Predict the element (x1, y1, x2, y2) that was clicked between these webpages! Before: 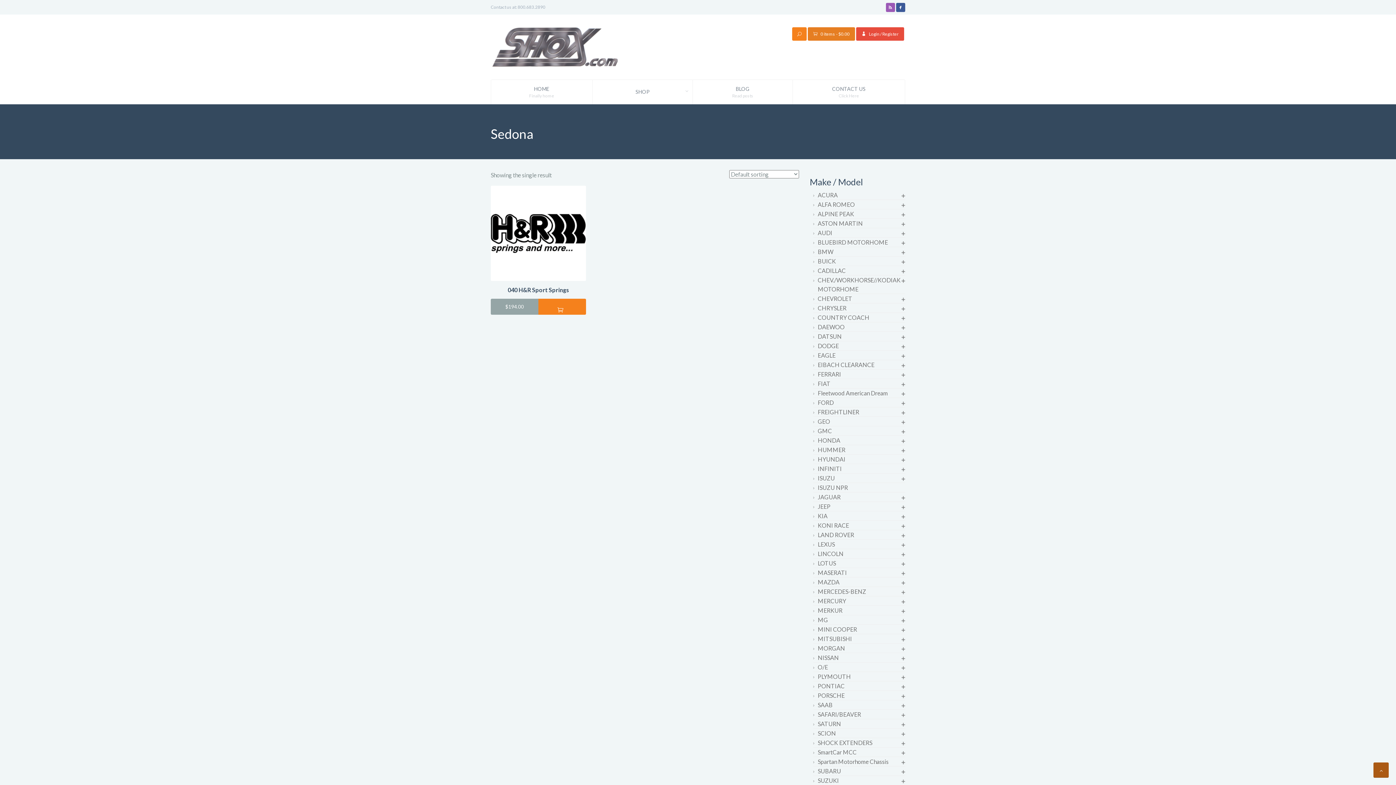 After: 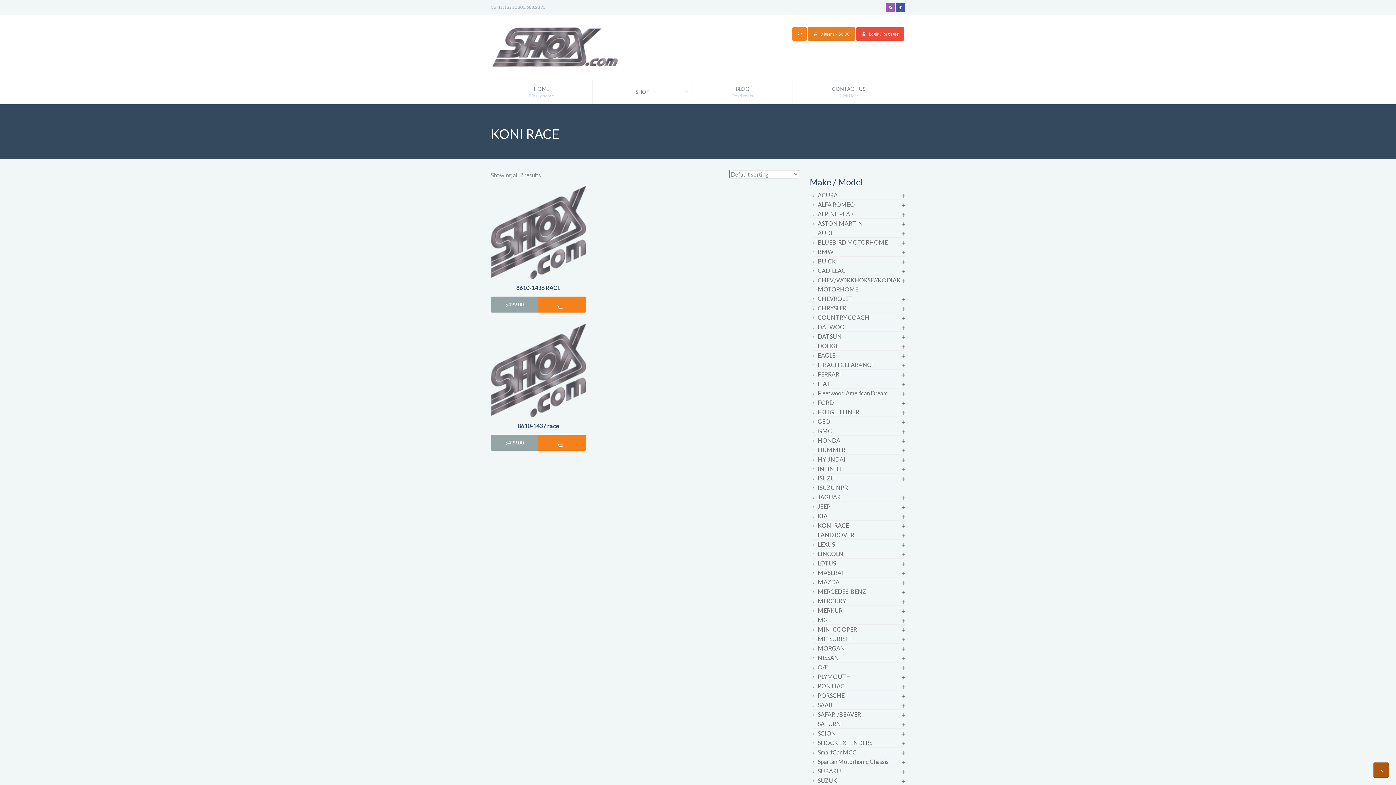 Action: bbox: (818, 522, 849, 529) label: KONI RACE